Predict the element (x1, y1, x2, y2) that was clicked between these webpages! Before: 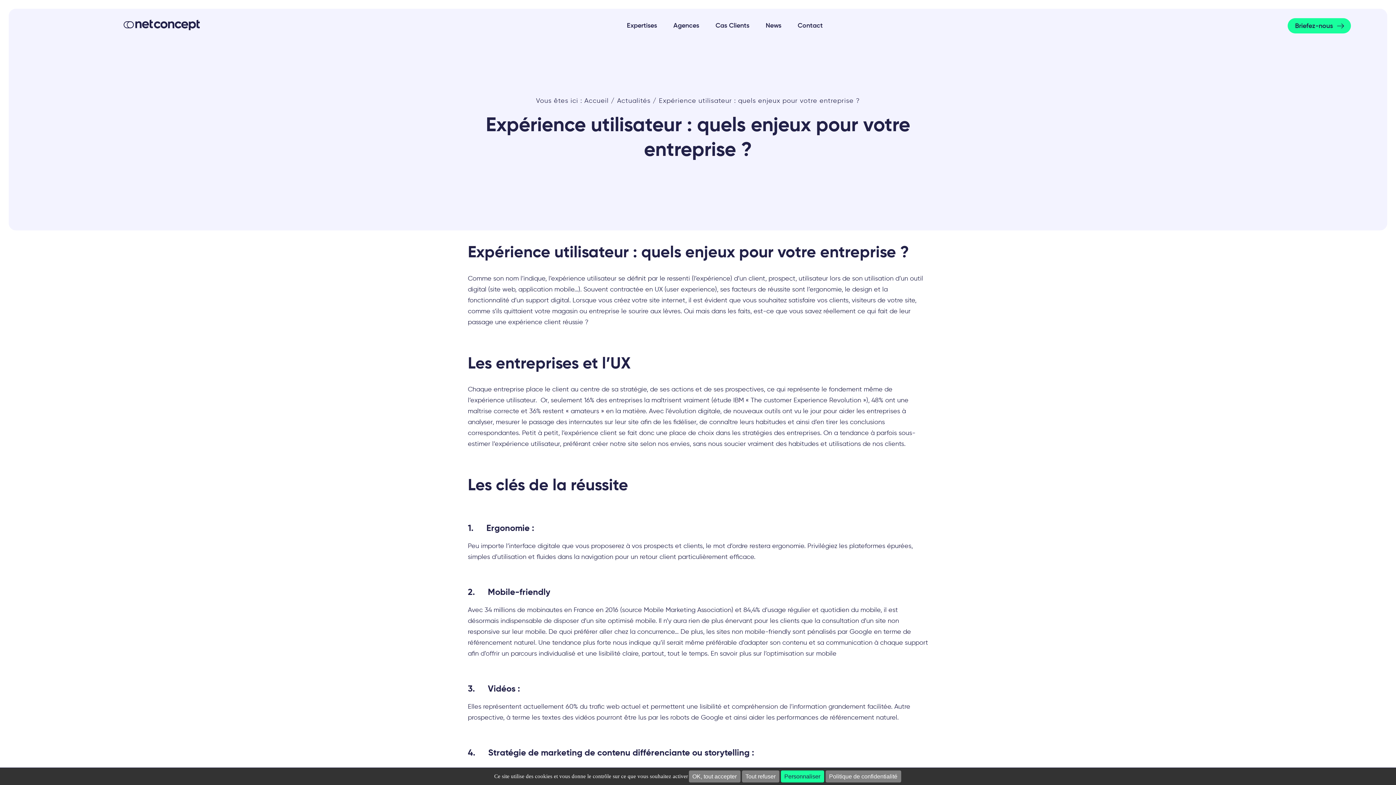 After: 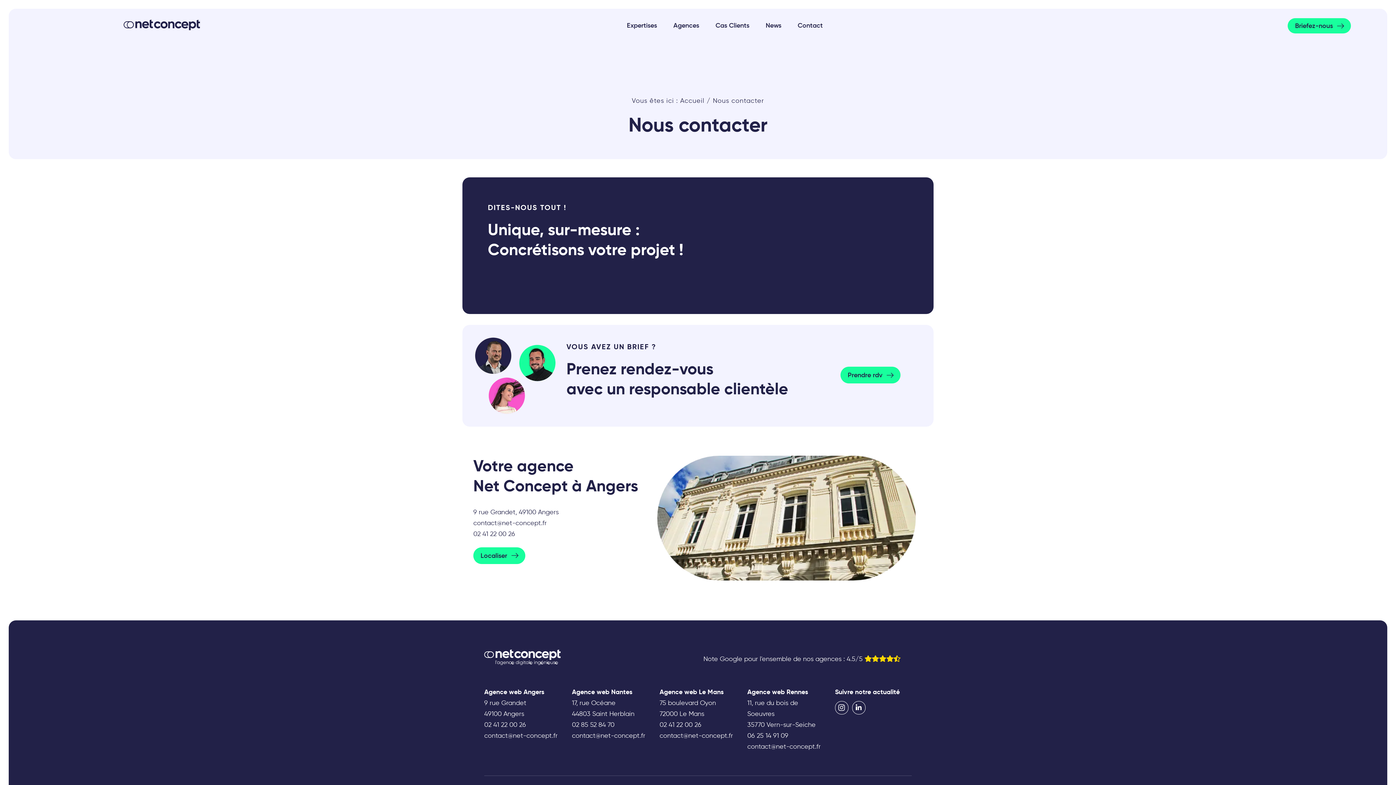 Action: label: Contact bbox: (790, 18, 830, 33)